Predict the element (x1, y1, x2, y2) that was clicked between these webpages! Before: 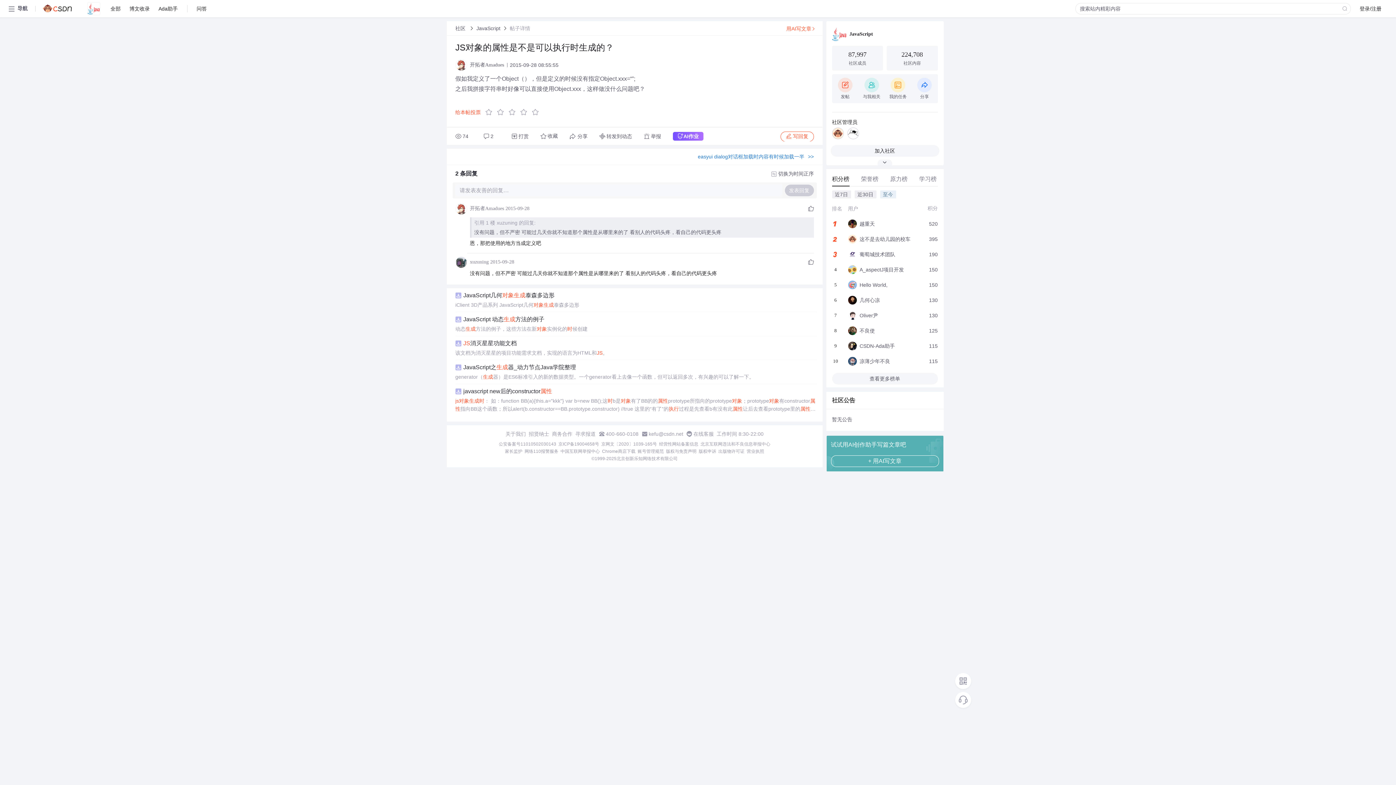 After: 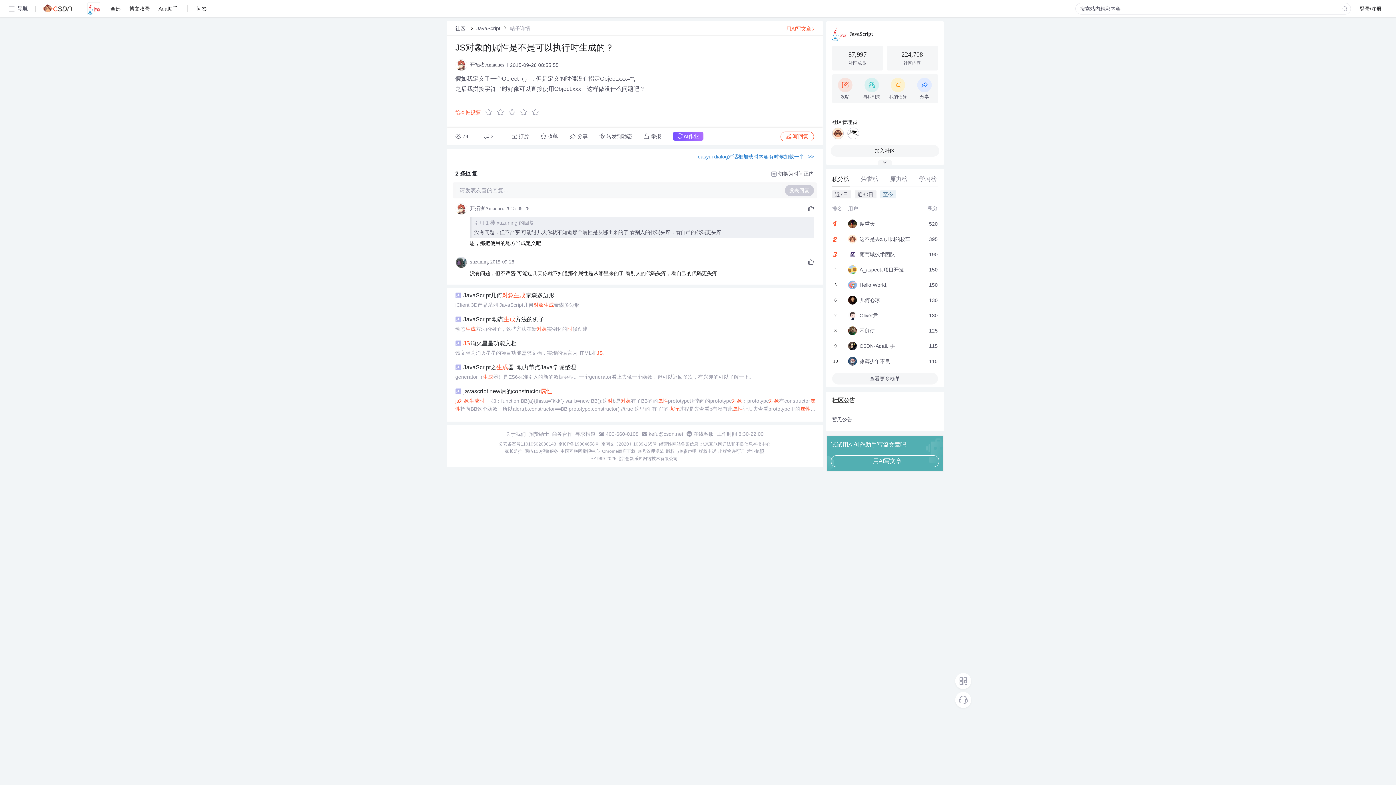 Action: label: 该文档为消灭星星的项目功能需求文档，实现的语言为HTML和JS。 bbox: (455, 349, 816, 357)